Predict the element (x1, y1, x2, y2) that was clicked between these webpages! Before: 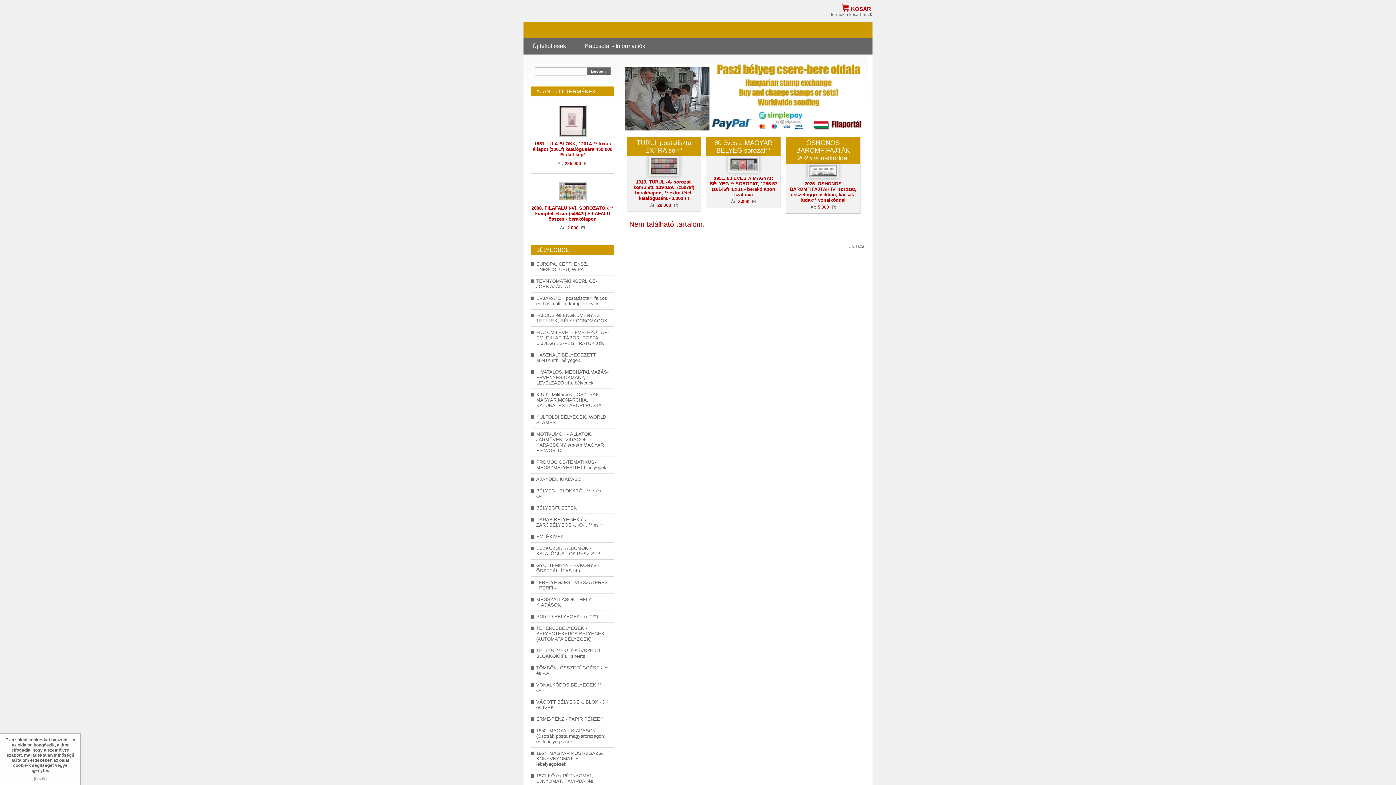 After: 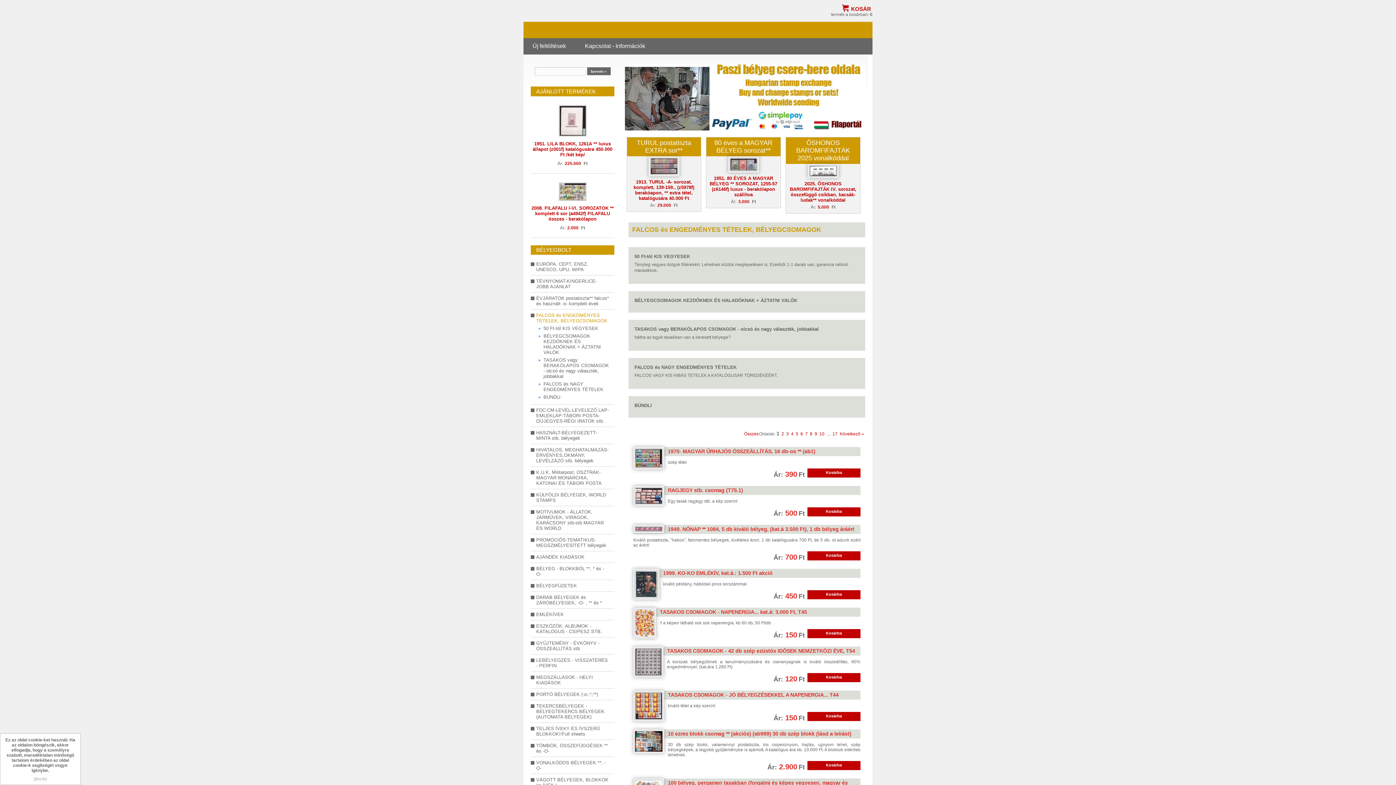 Action: bbox: (536, 311, 609, 325) label: FALCOS és ENGEDMÉNYES TÉTELEK, BÉLYEGCSOMAGOK